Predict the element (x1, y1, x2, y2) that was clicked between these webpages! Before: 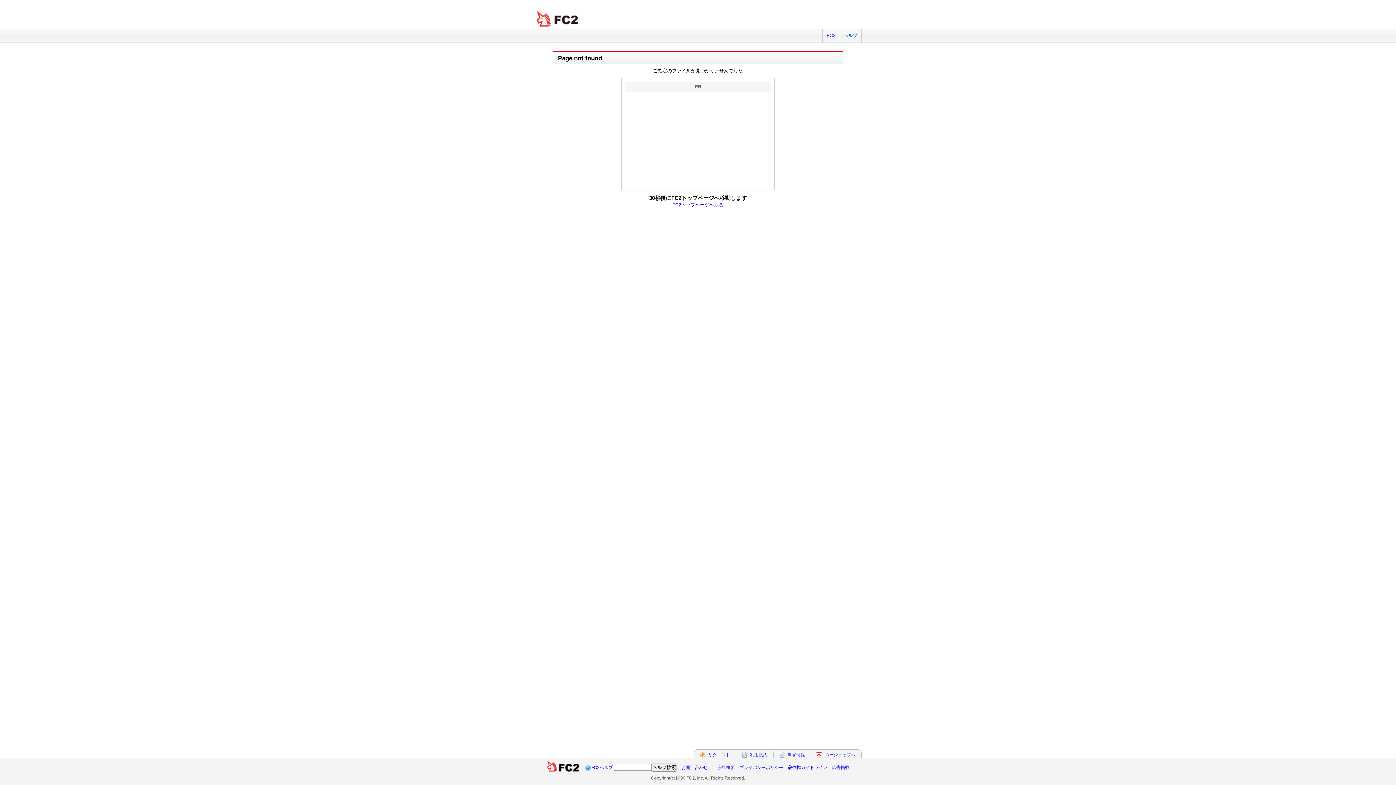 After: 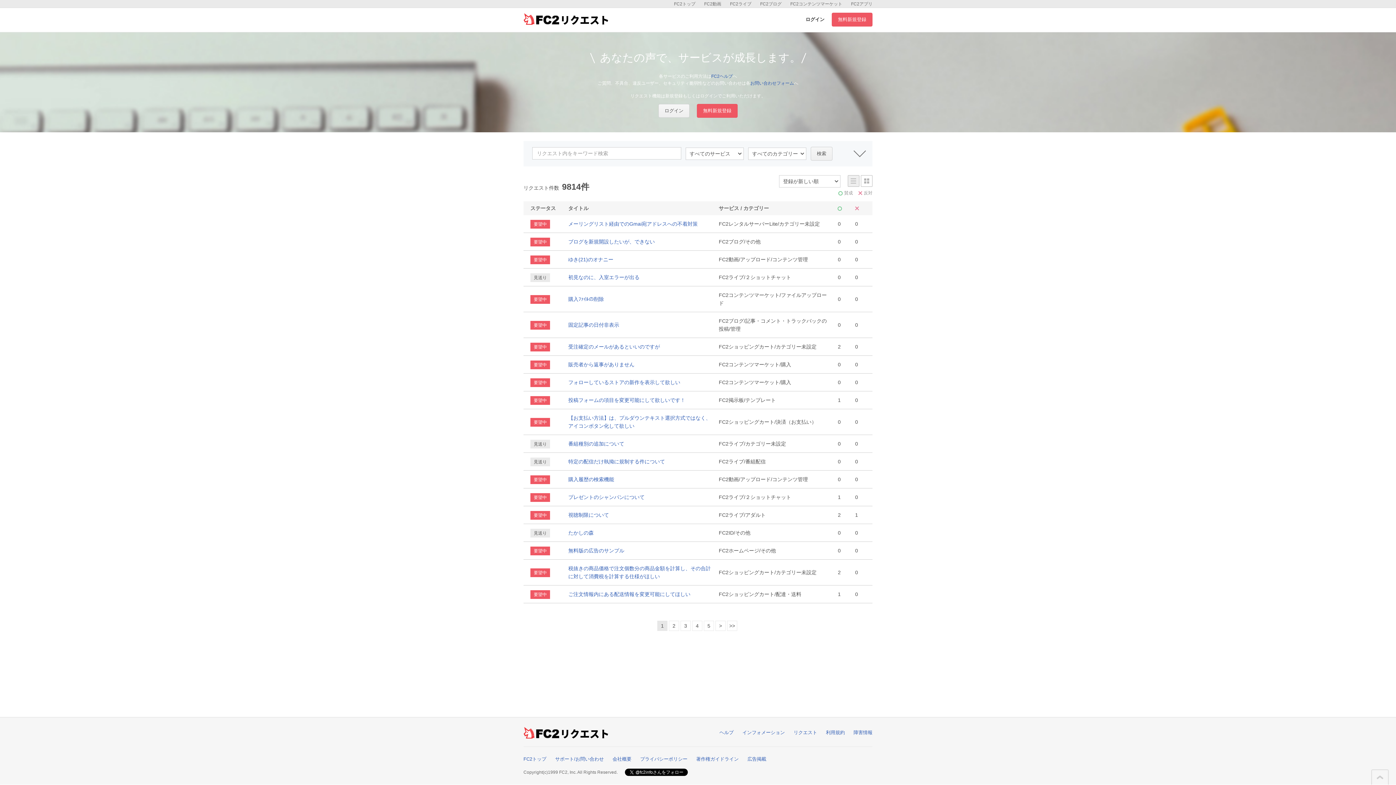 Action: bbox: (708, 752, 730, 757) label: リクエスト